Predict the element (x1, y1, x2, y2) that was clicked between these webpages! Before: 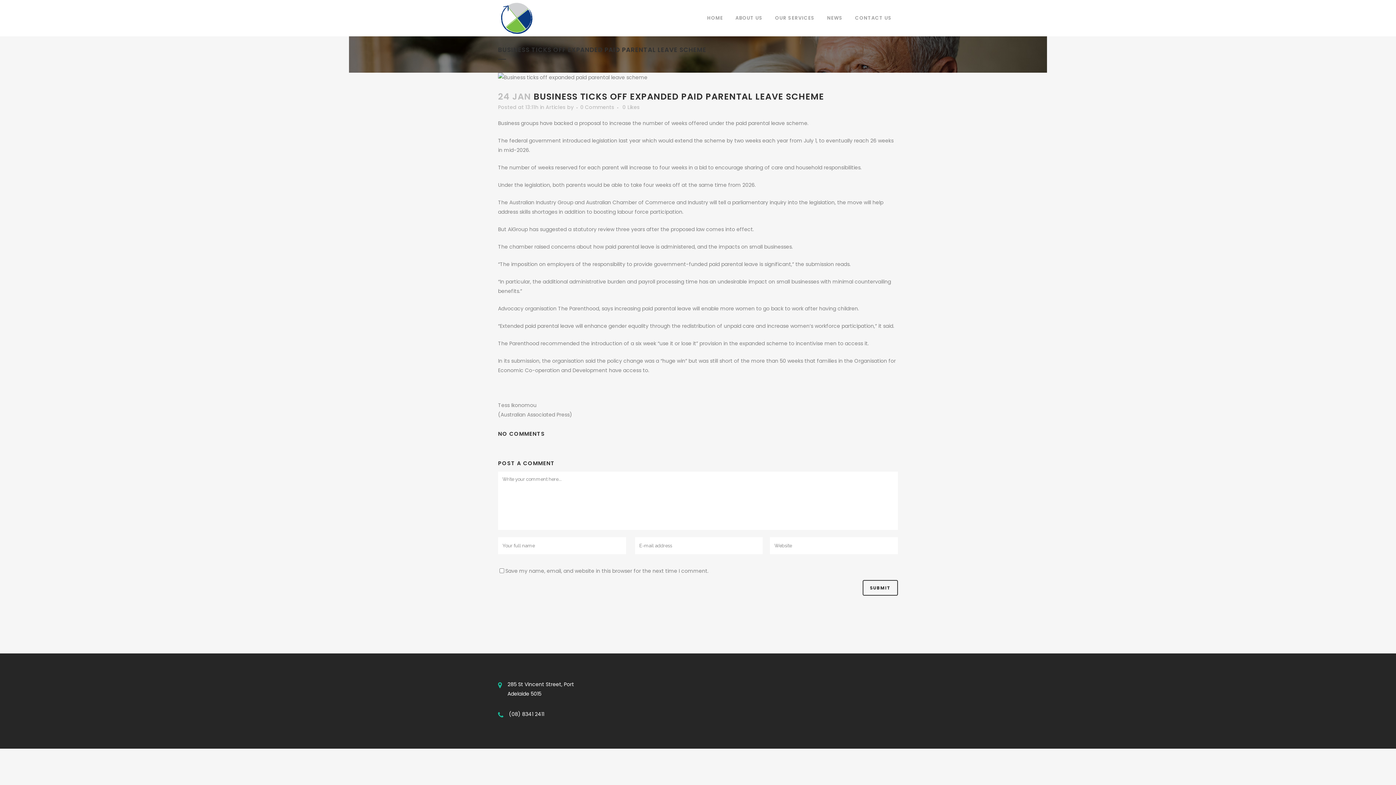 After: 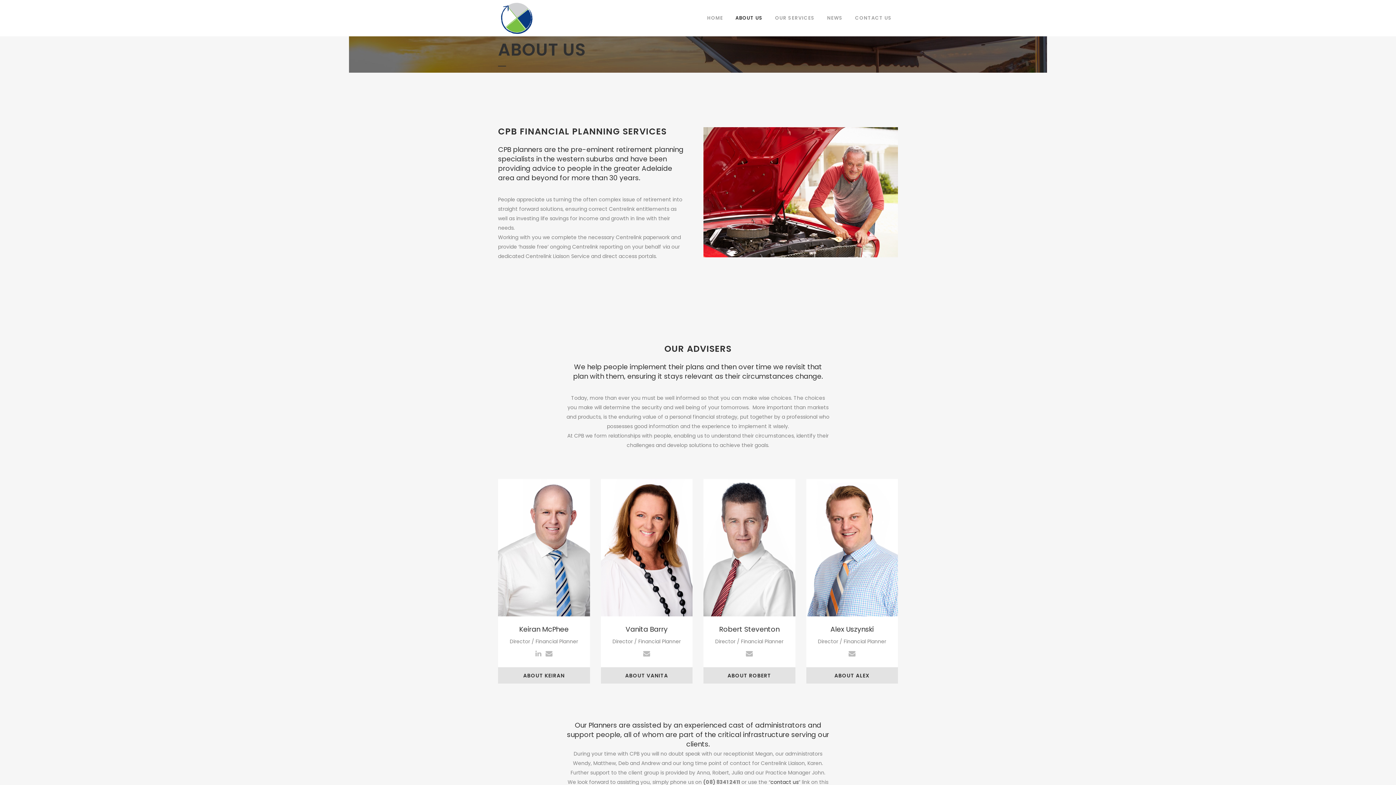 Action: bbox: (729, 0, 769, 36) label: ABOUT US